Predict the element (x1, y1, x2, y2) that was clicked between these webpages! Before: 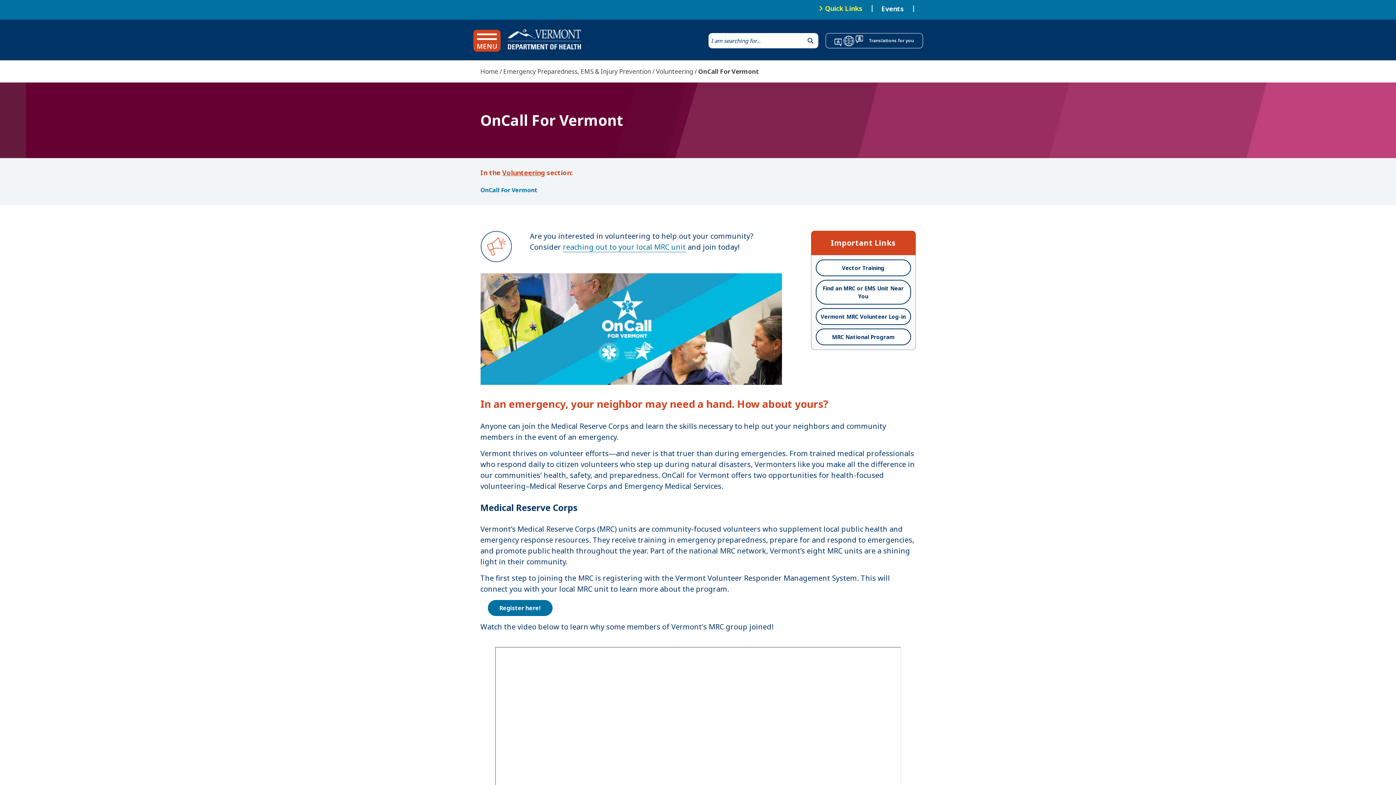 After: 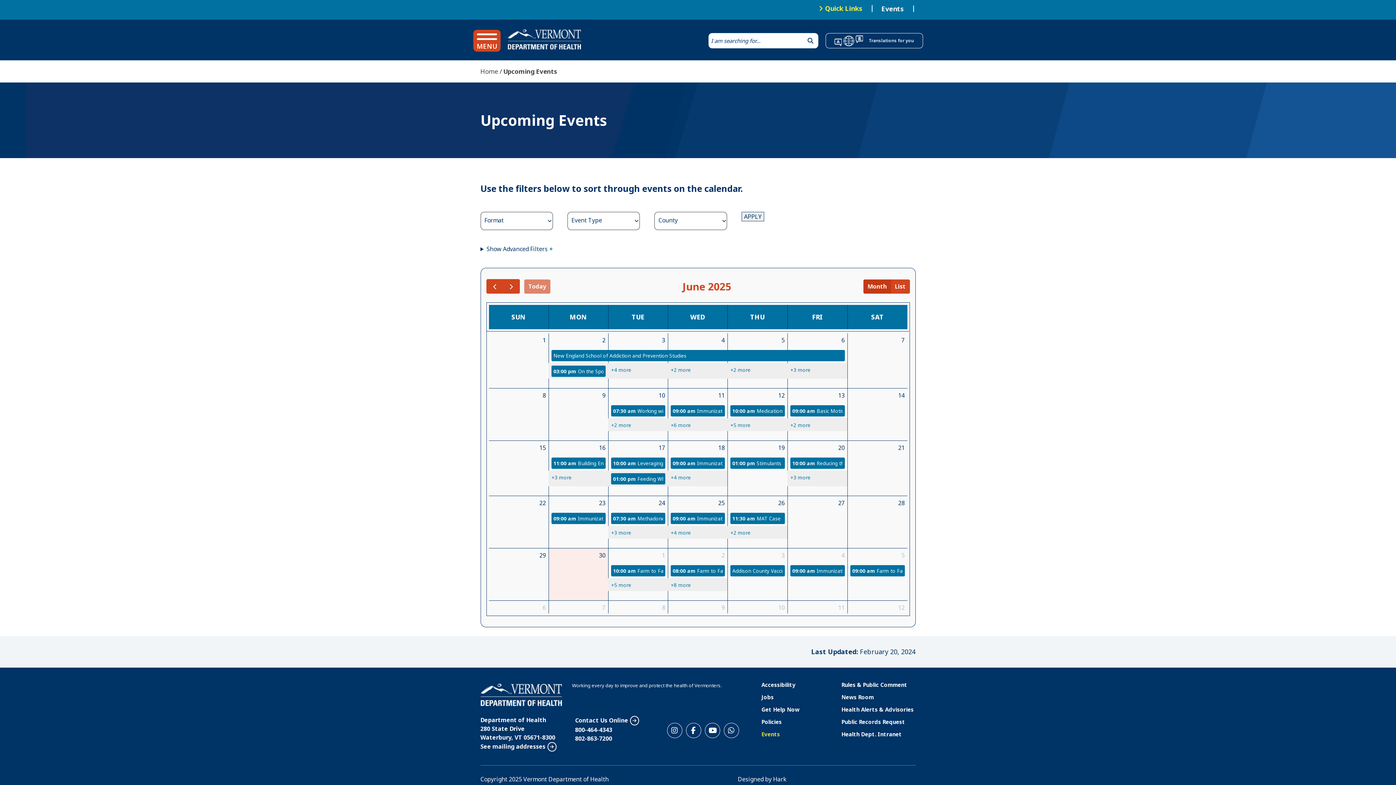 Action: bbox: (881, 4, 904, 12) label: Events